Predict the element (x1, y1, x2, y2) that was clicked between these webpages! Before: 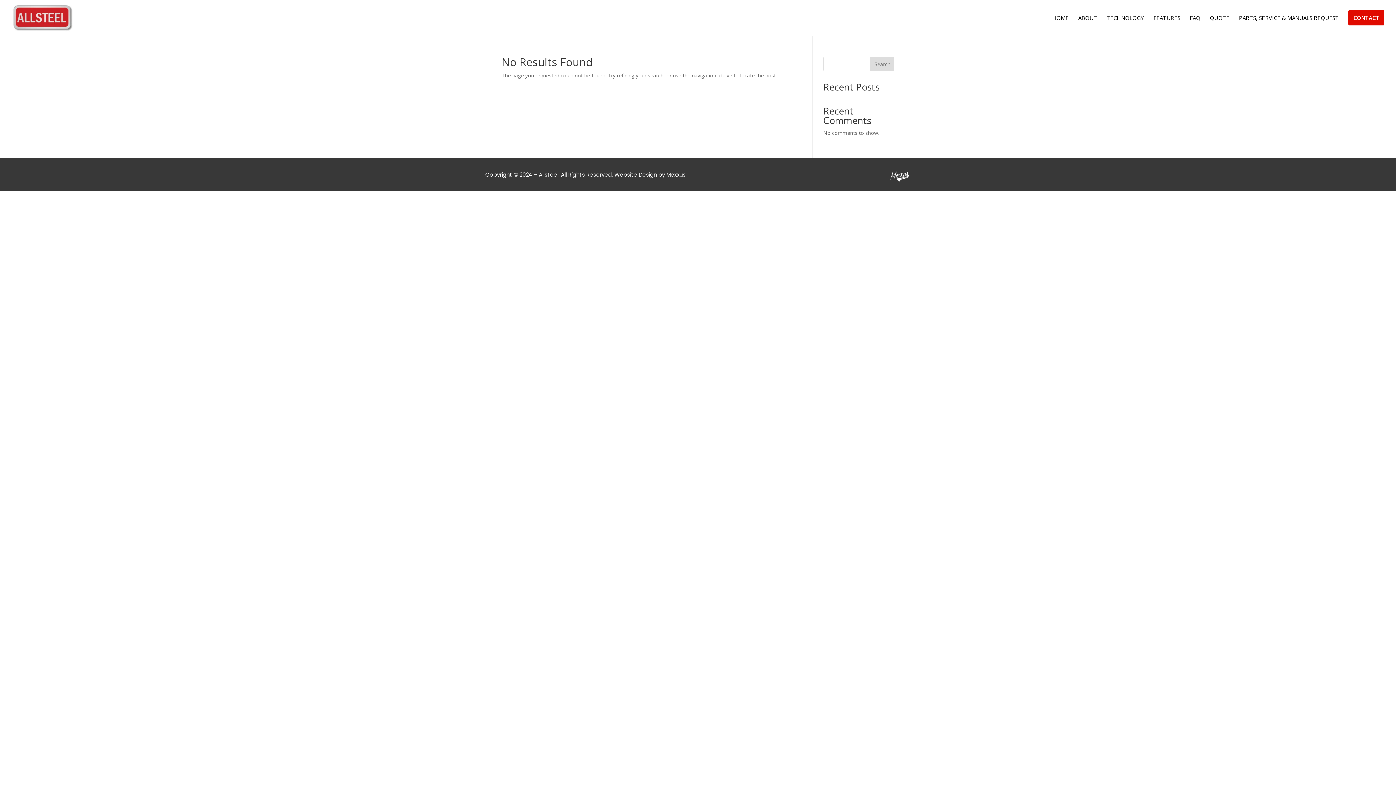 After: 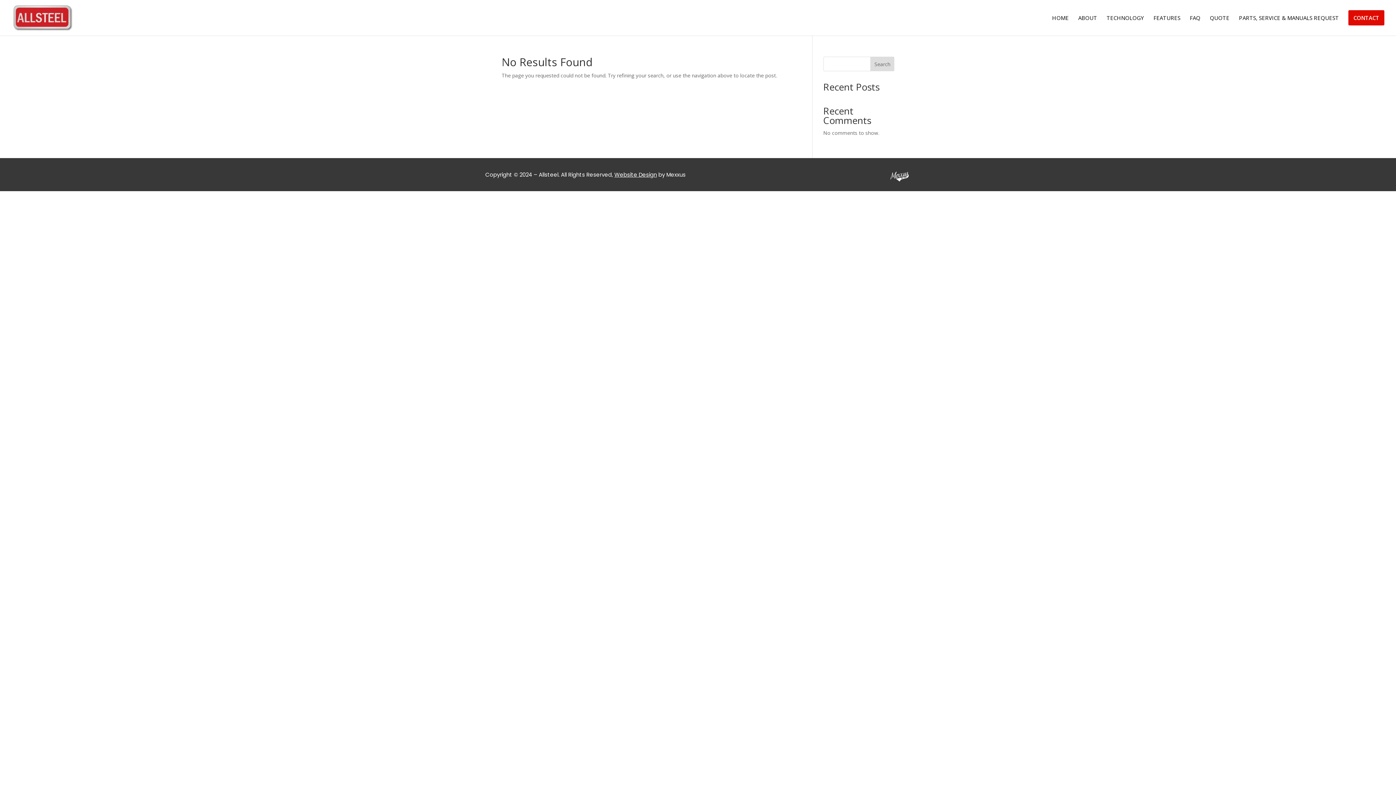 Action: bbox: (889, 176, 910, 183)